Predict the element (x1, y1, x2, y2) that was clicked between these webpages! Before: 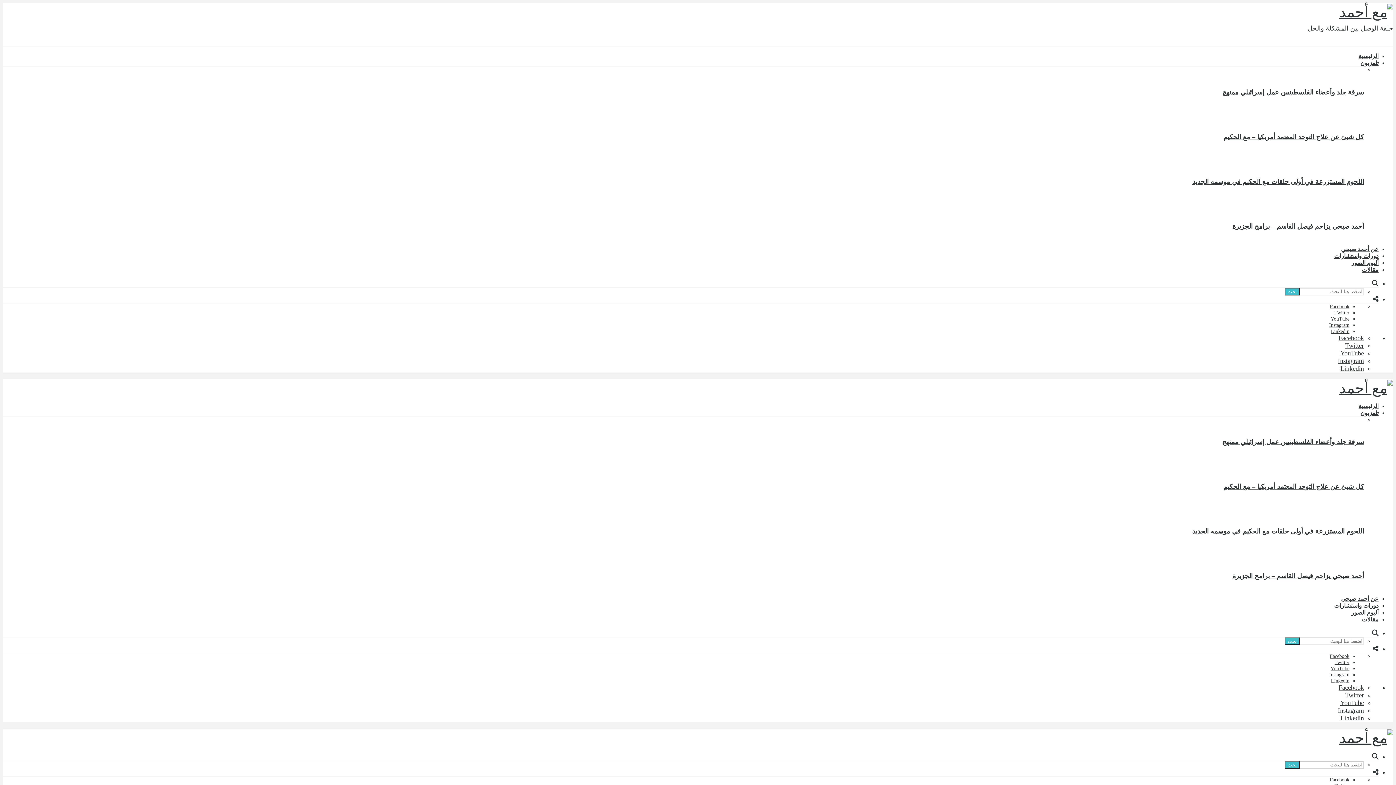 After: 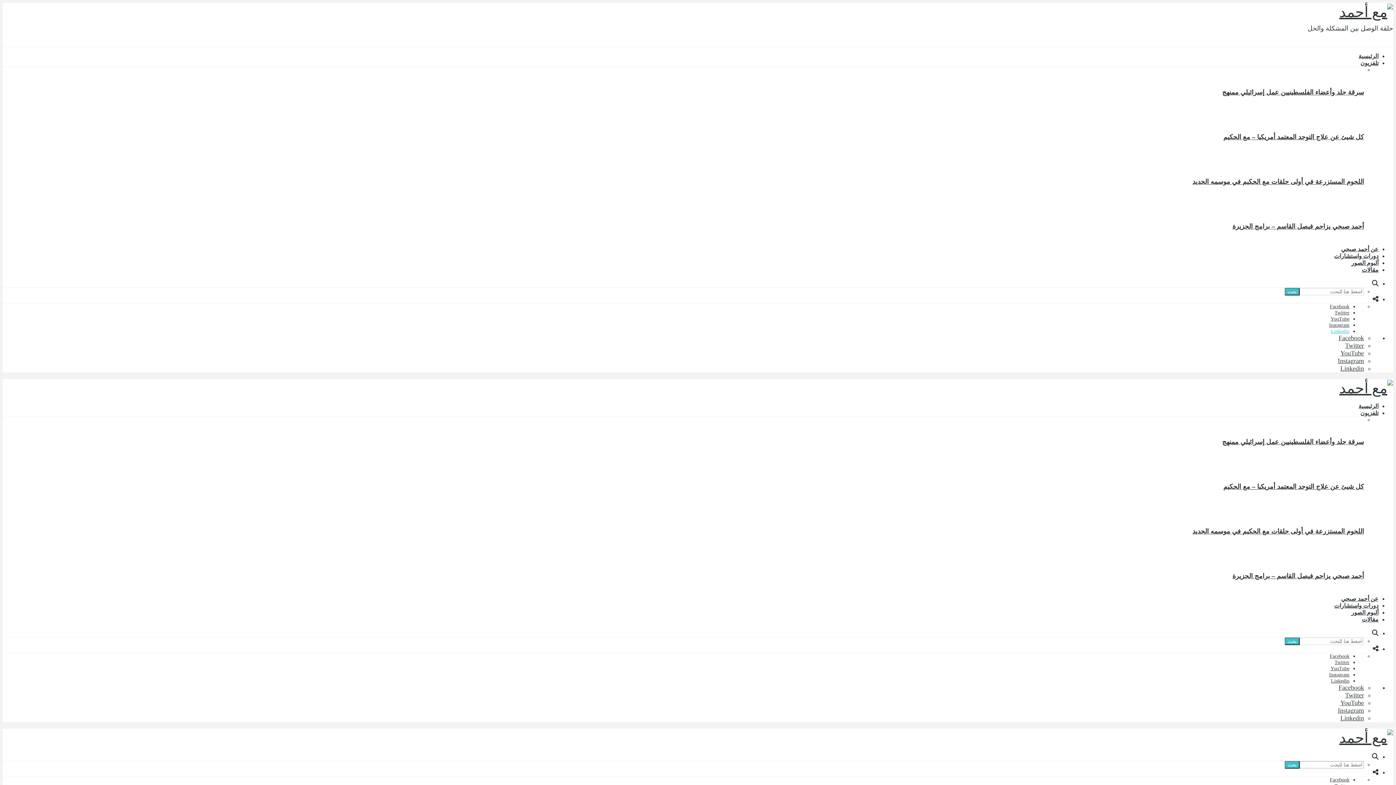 Action: label: Linkedin bbox: (1331, 328, 1349, 334)